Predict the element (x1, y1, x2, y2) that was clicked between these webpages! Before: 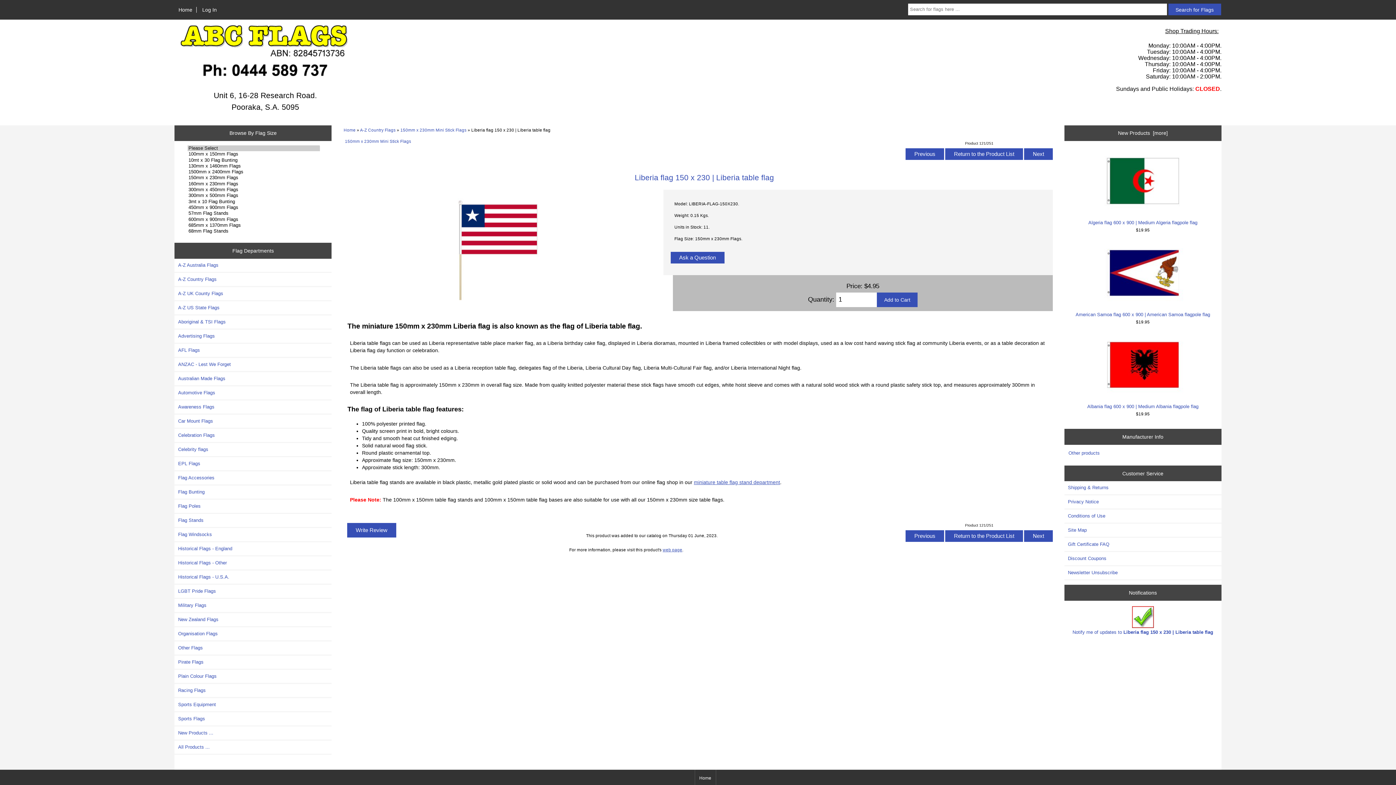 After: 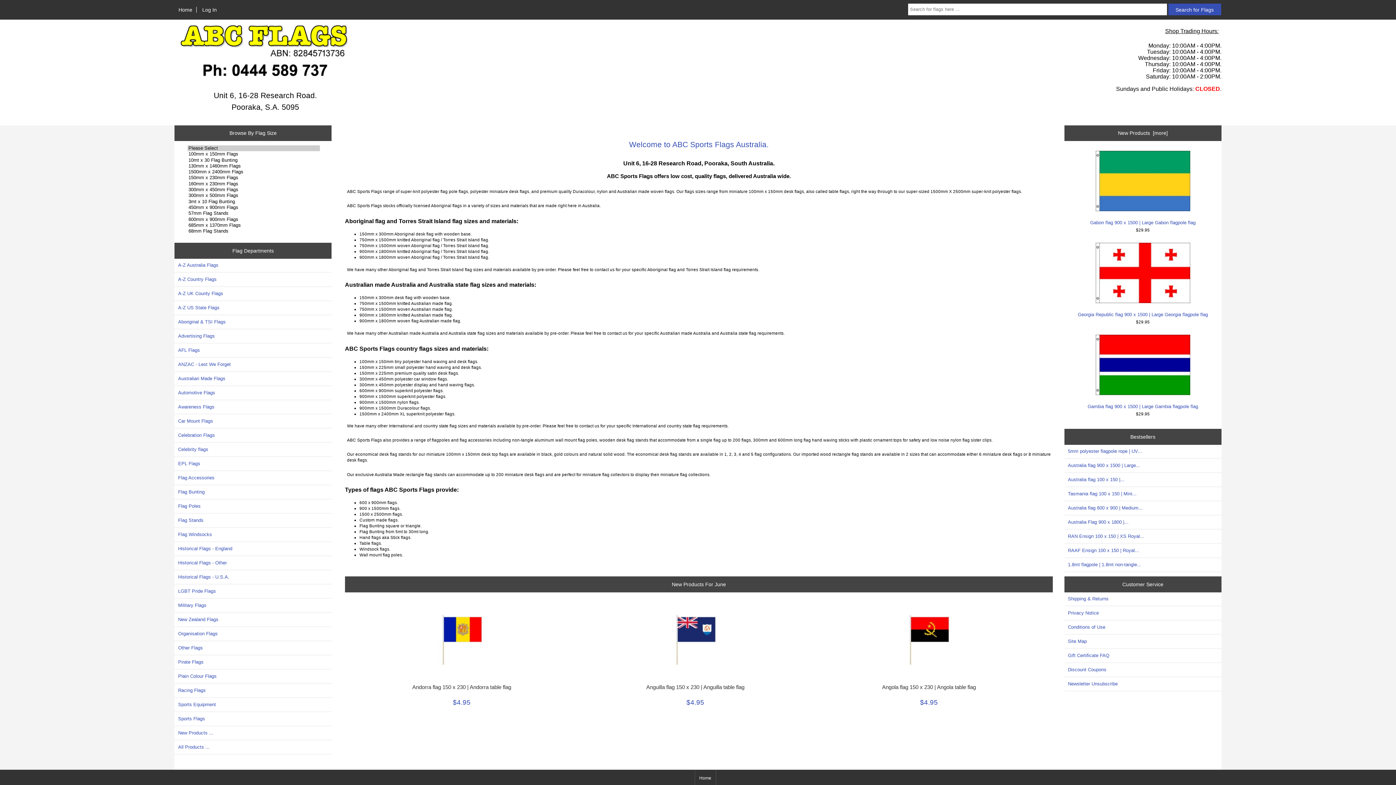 Action: bbox: (174, 6, 196, 12) label: Home